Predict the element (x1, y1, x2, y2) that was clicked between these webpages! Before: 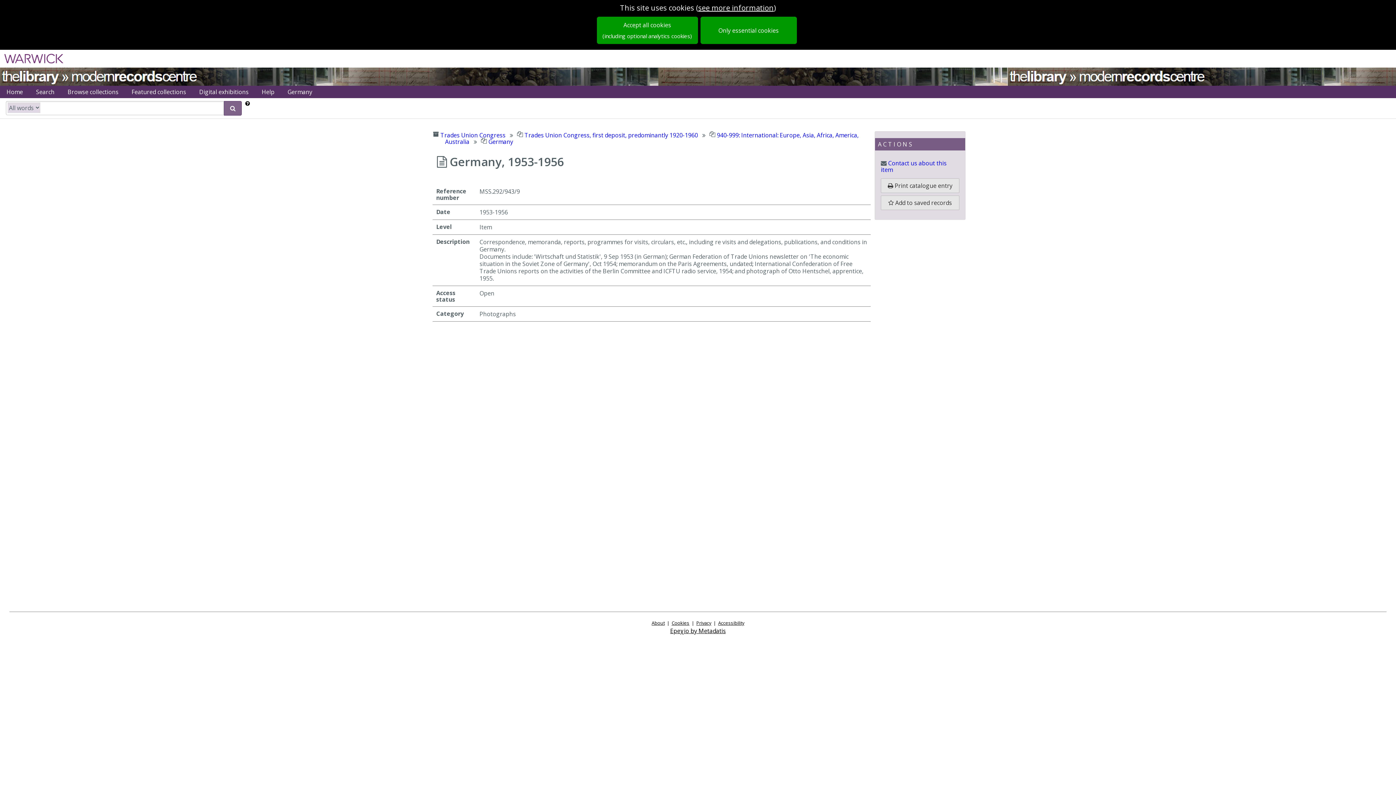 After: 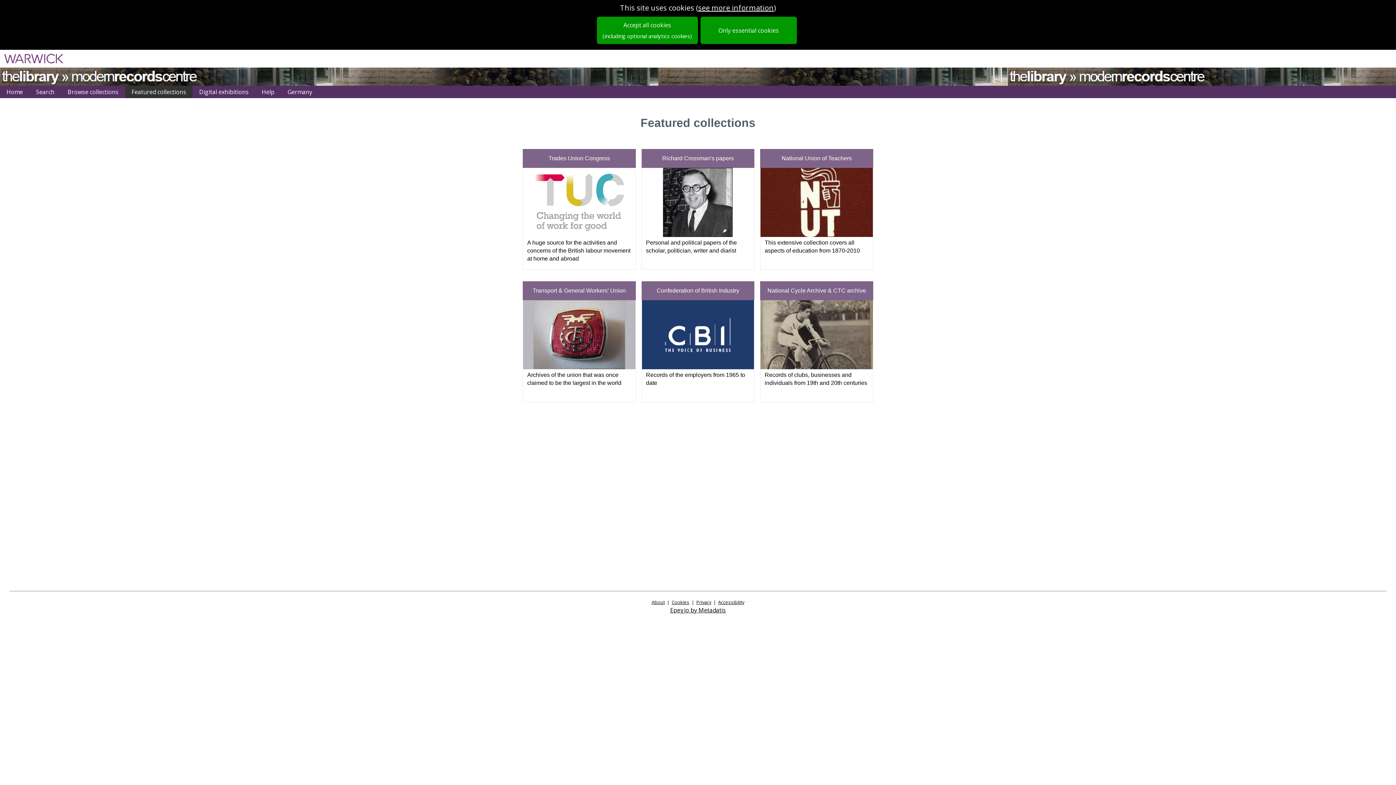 Action: label: Featured collections bbox: (125, 85, 192, 98)